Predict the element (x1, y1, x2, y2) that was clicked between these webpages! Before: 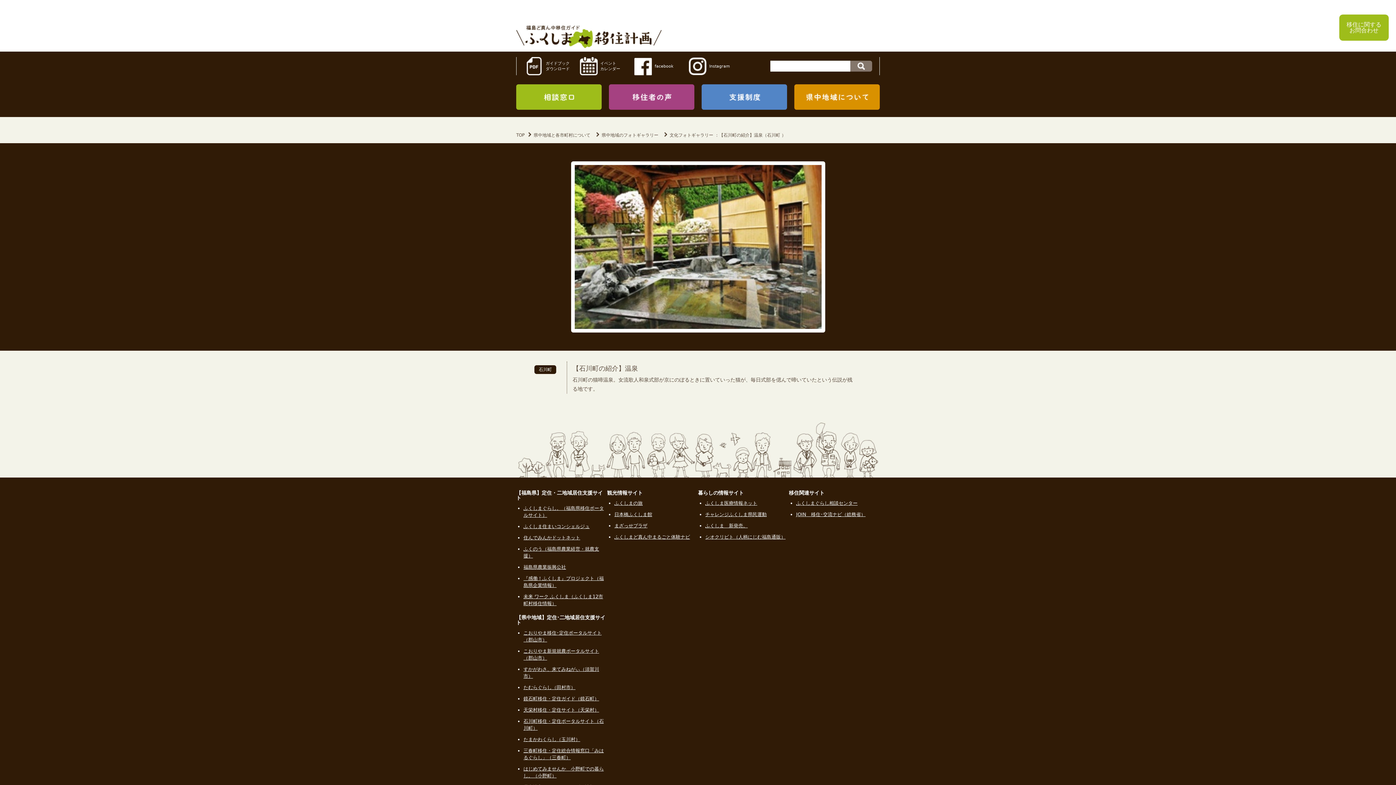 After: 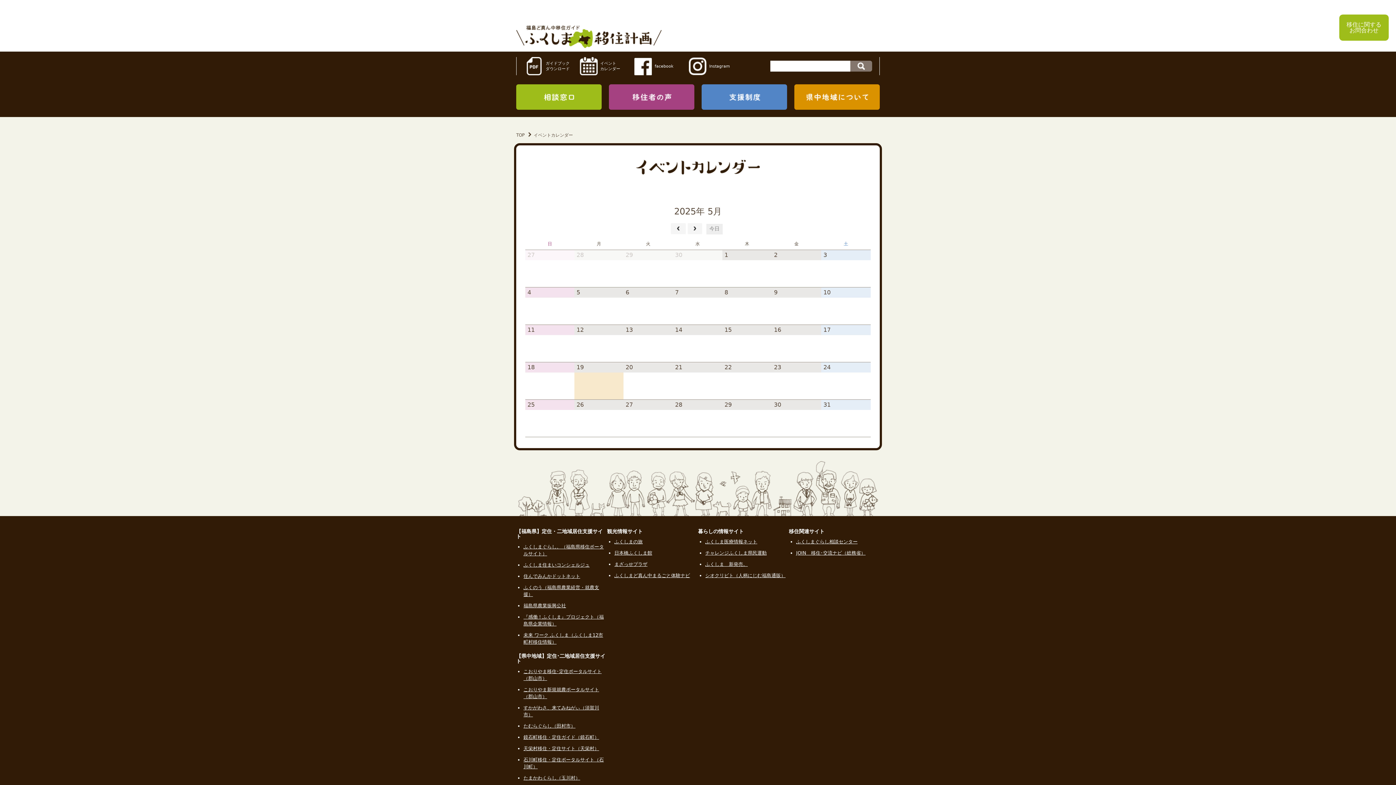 Action: label: イベント
カレンダー bbox: (578, 57, 633, 75)